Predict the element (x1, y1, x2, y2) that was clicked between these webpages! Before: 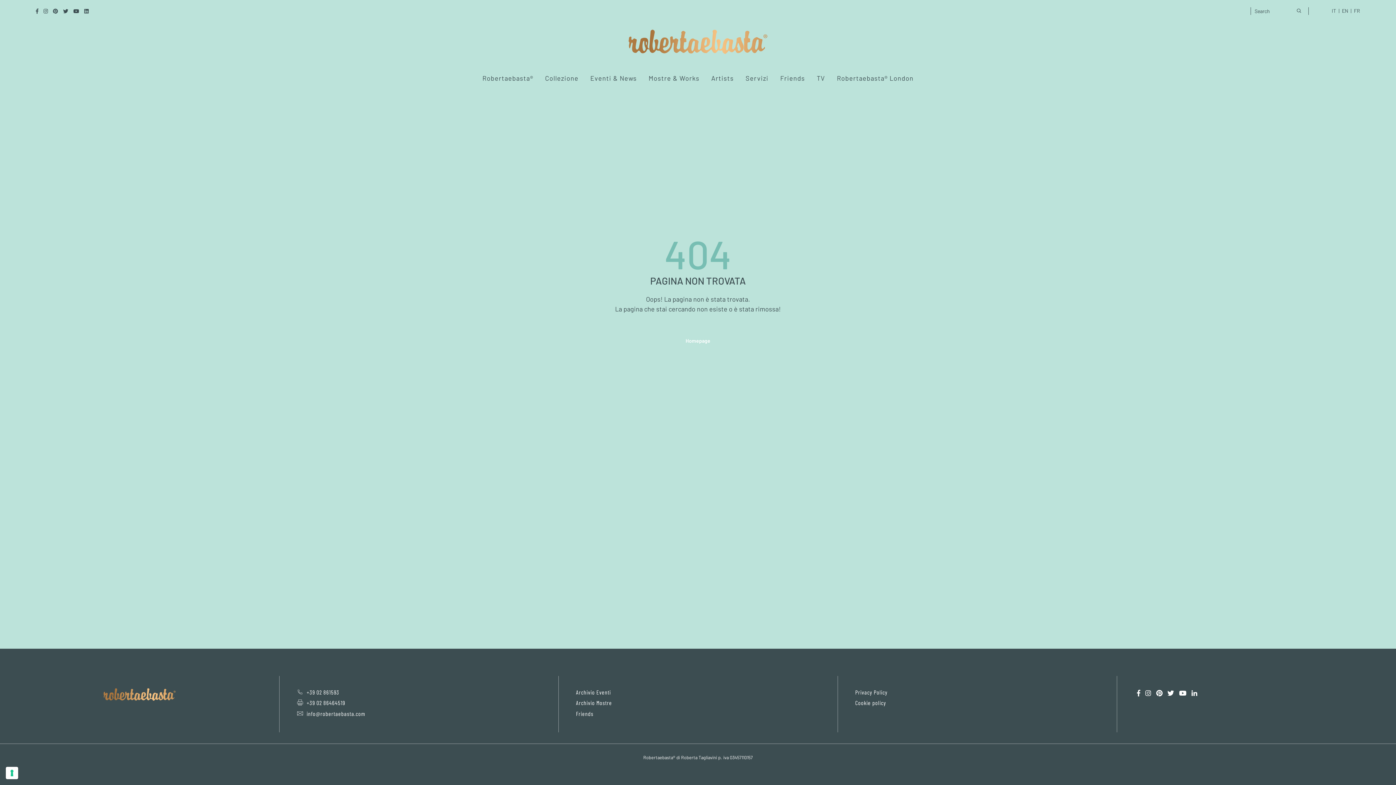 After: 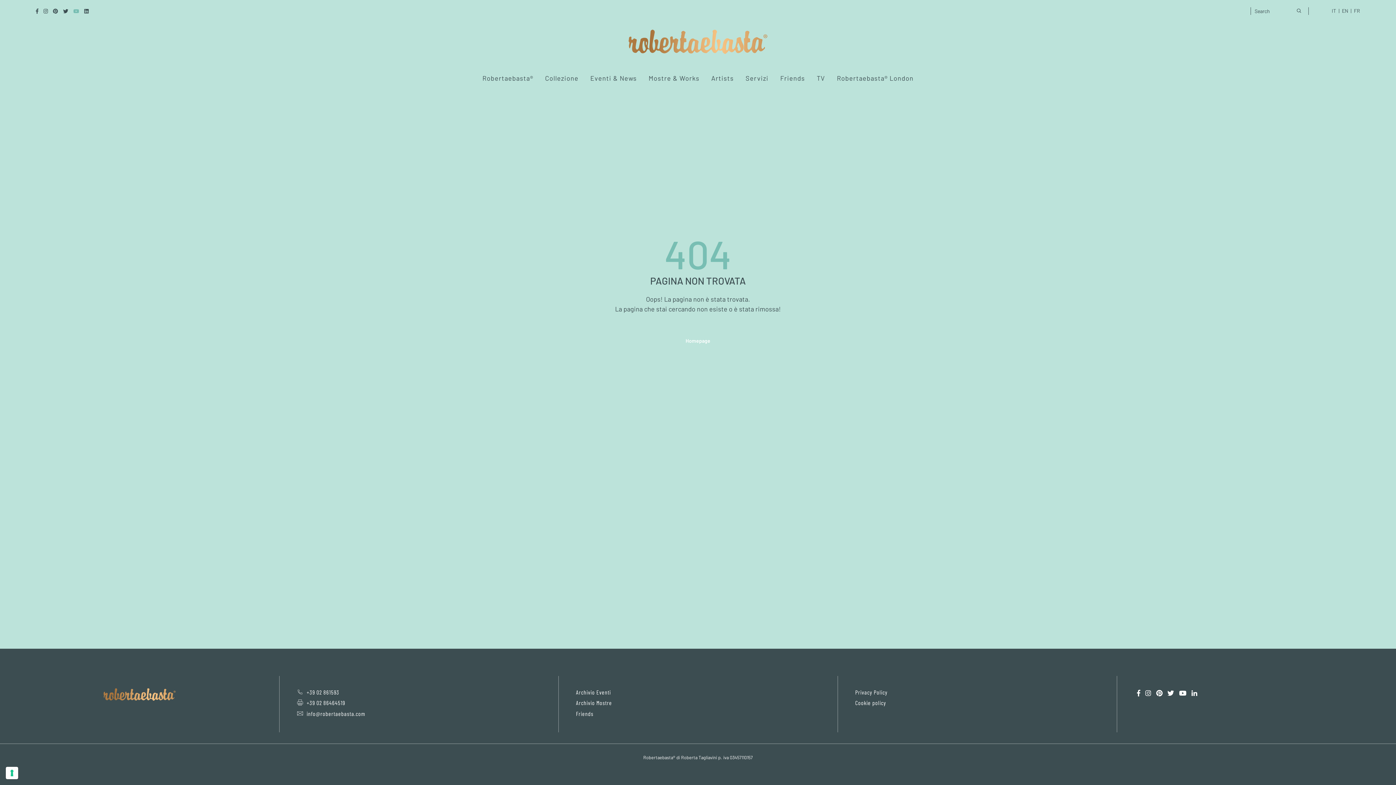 Action: bbox: (73, -6, 79, 29)